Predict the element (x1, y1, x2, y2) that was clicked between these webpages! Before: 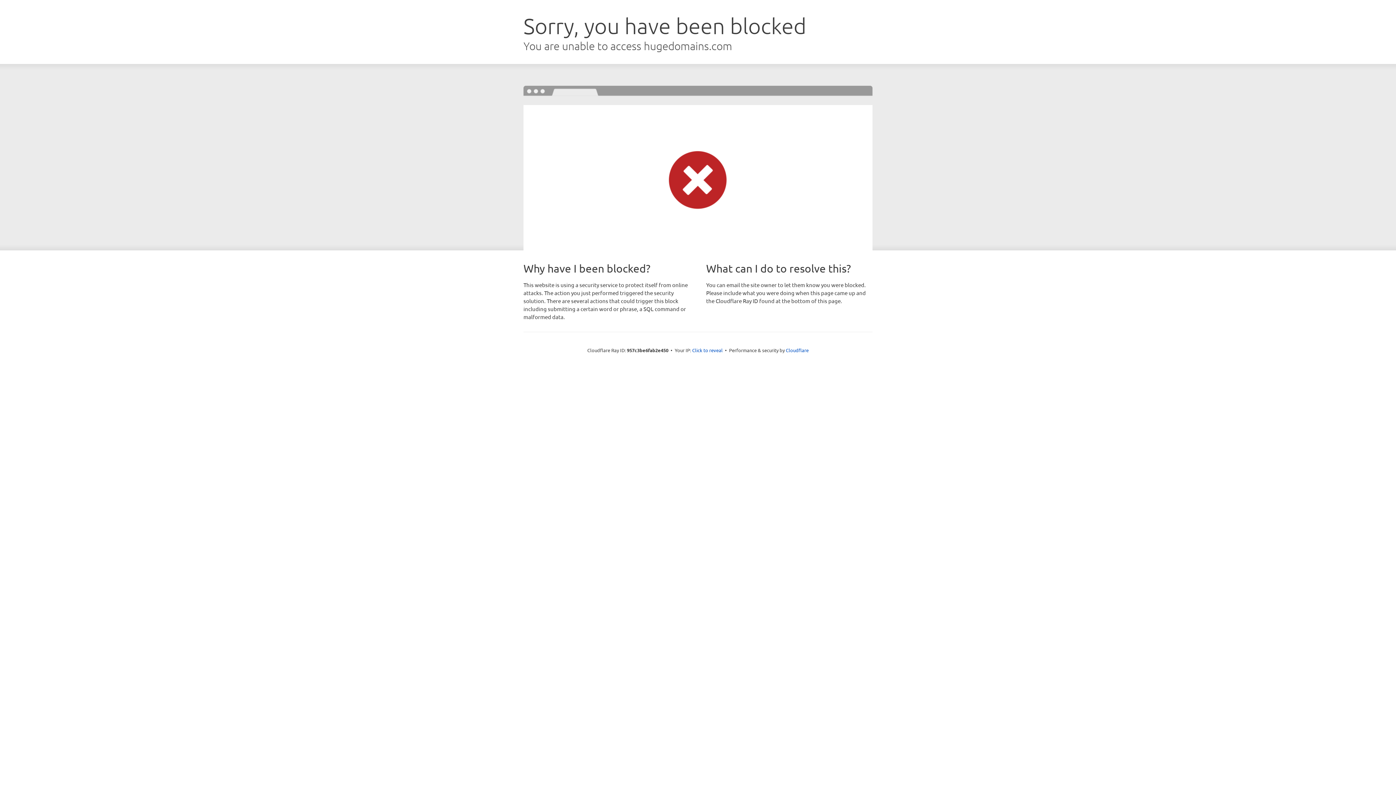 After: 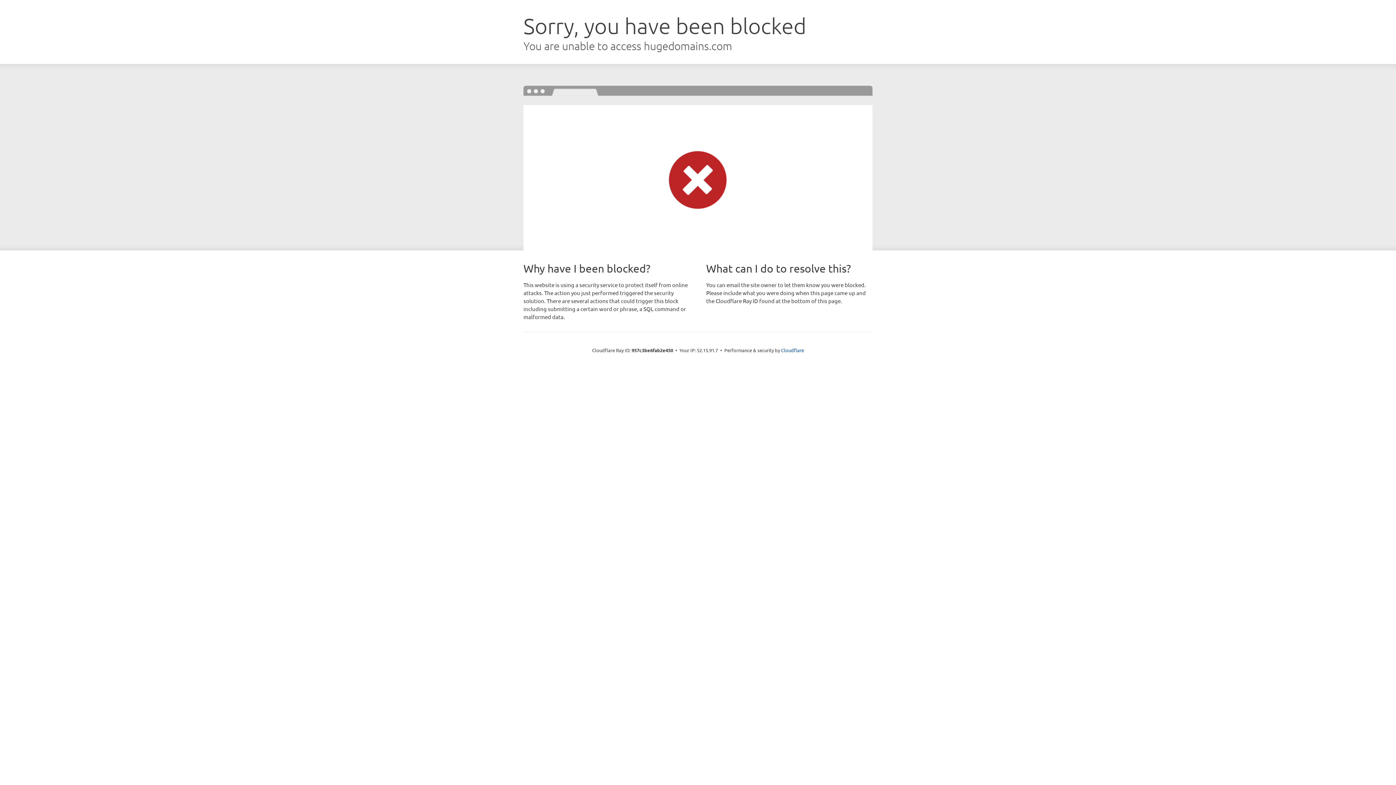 Action: bbox: (692, 346, 722, 353) label: Click to reveal